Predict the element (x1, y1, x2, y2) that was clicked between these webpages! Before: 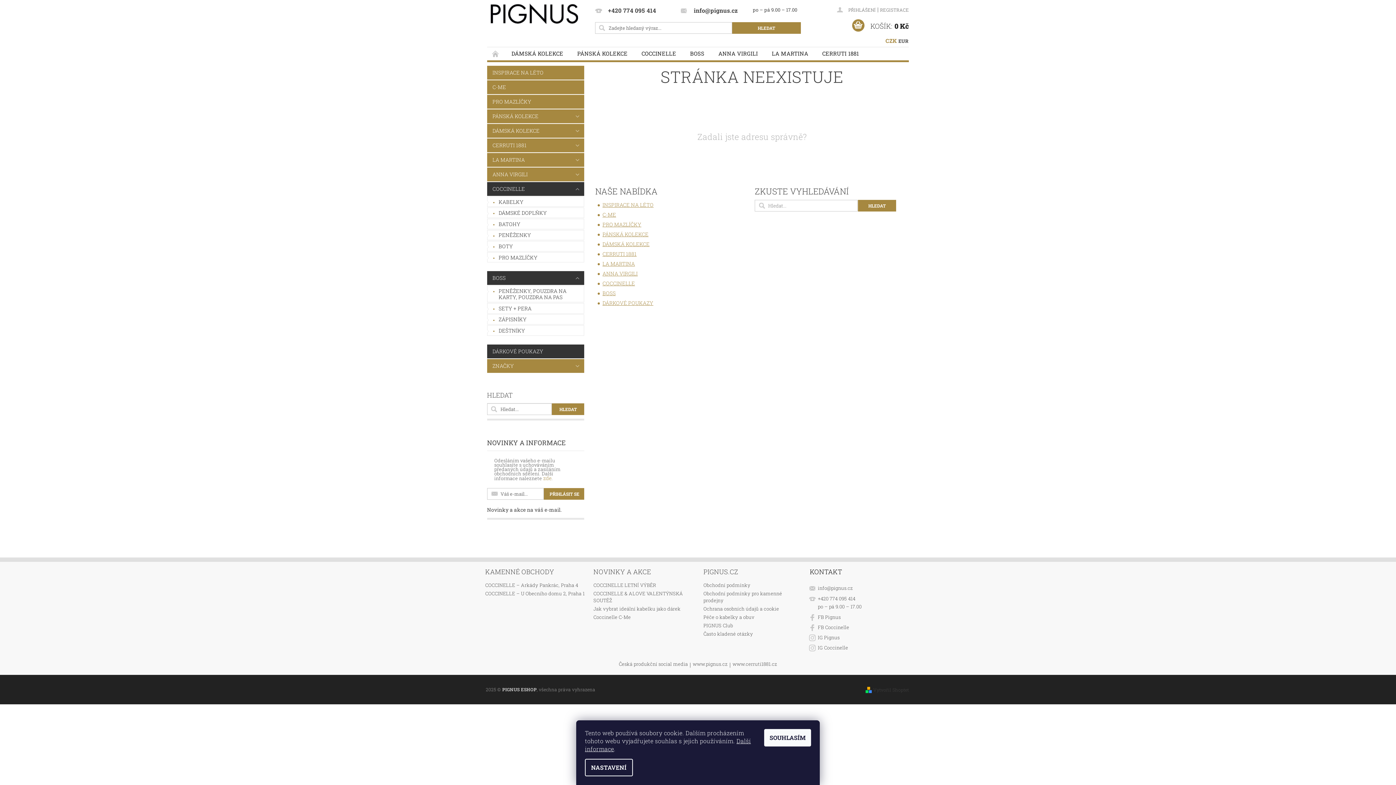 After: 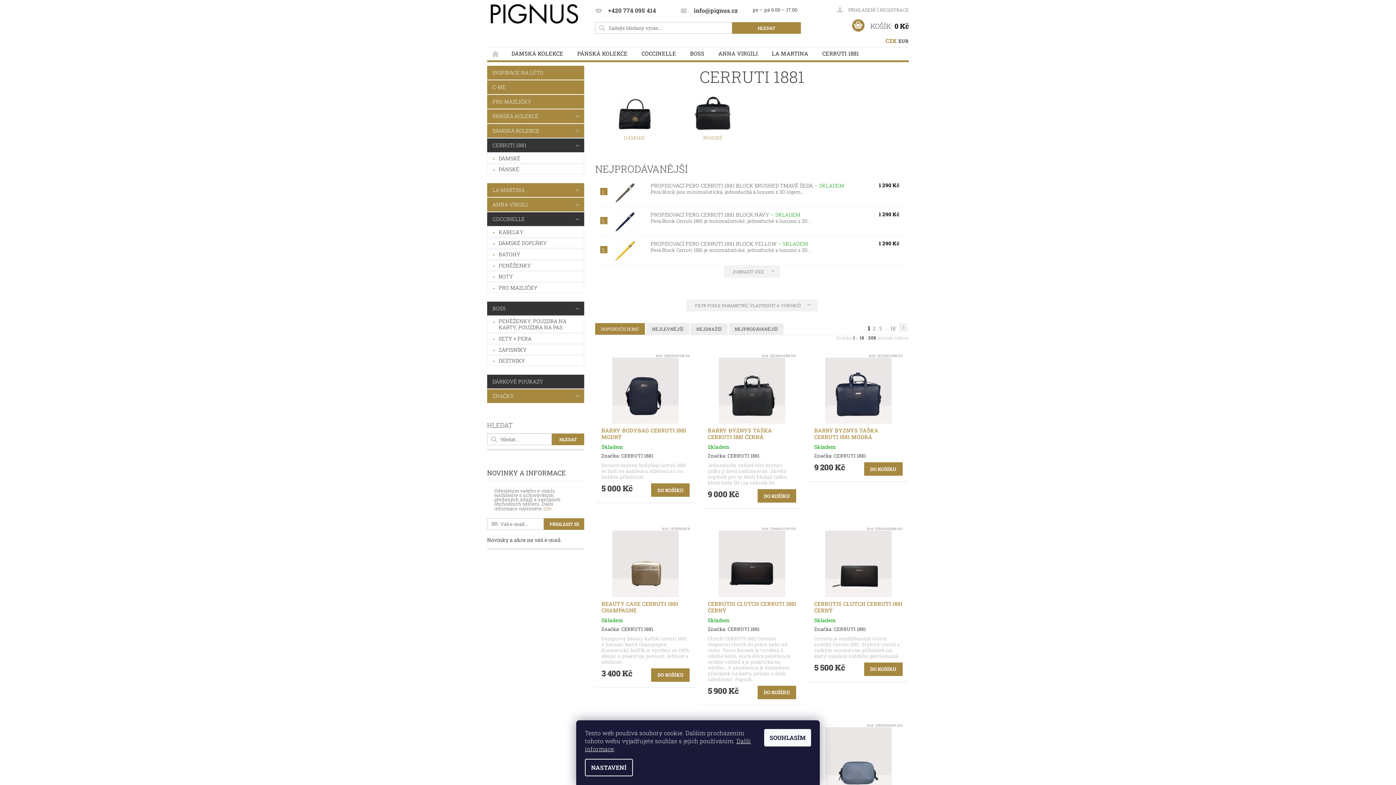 Action: label: CERRUTI 1881 bbox: (487, 138, 569, 152)